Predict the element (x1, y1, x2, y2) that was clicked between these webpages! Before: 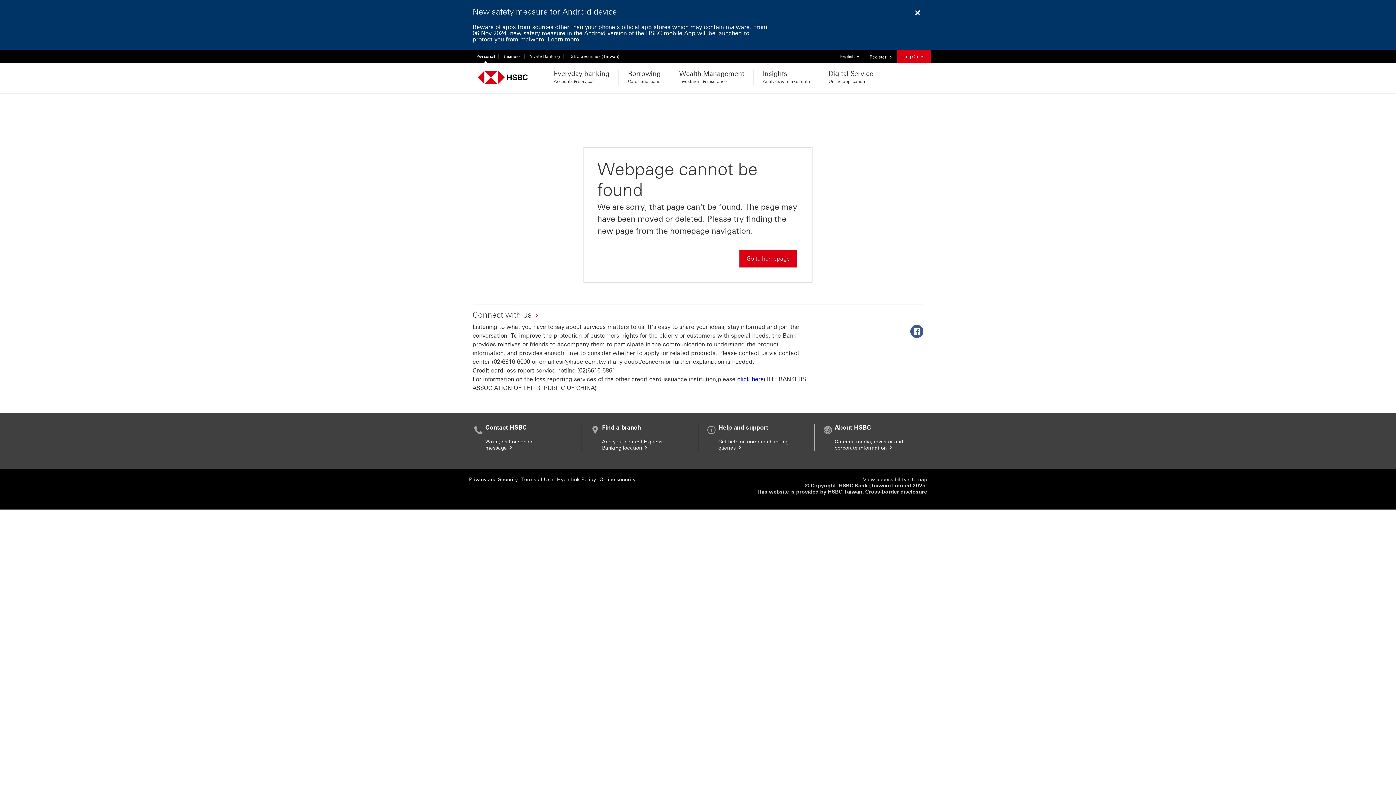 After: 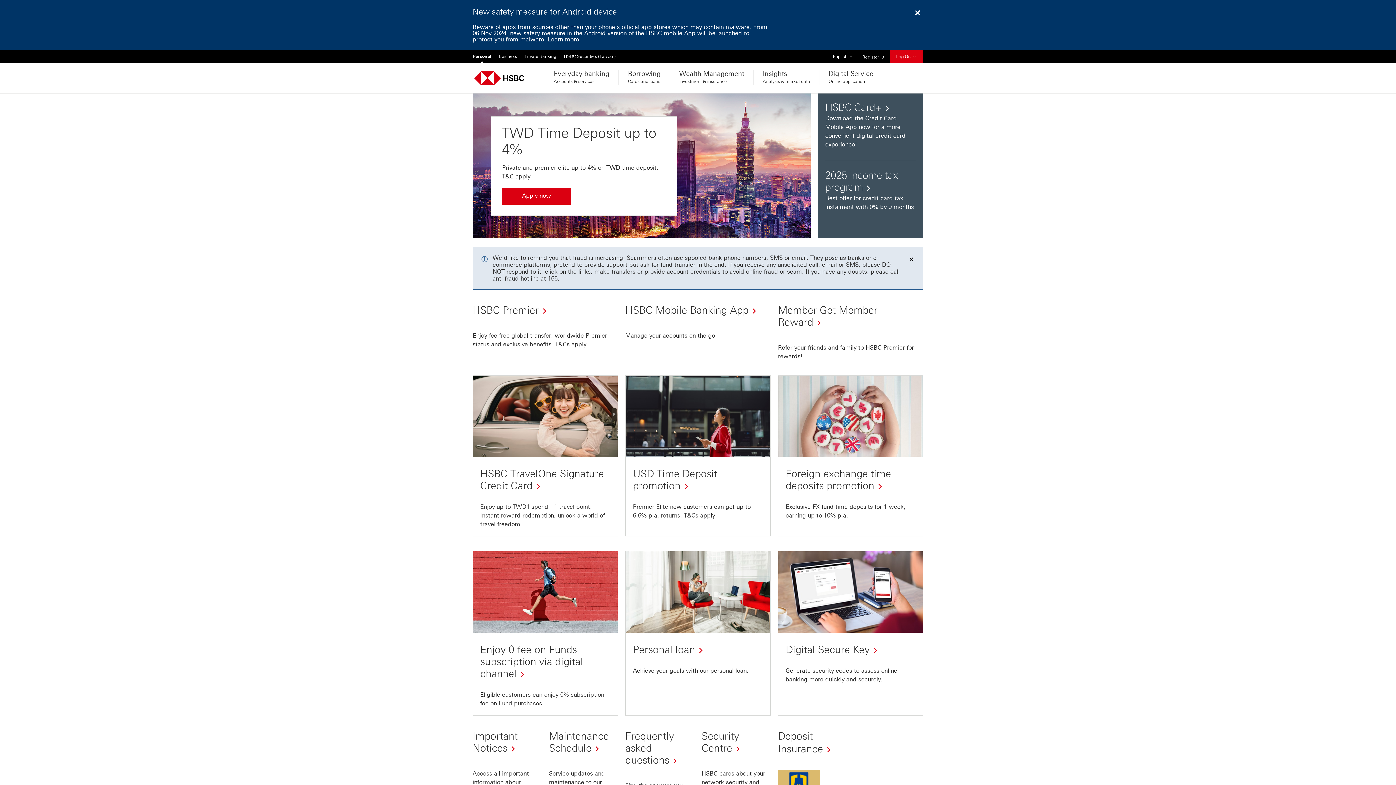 Action: bbox: (739, 249, 797, 267) label: Go to homepage